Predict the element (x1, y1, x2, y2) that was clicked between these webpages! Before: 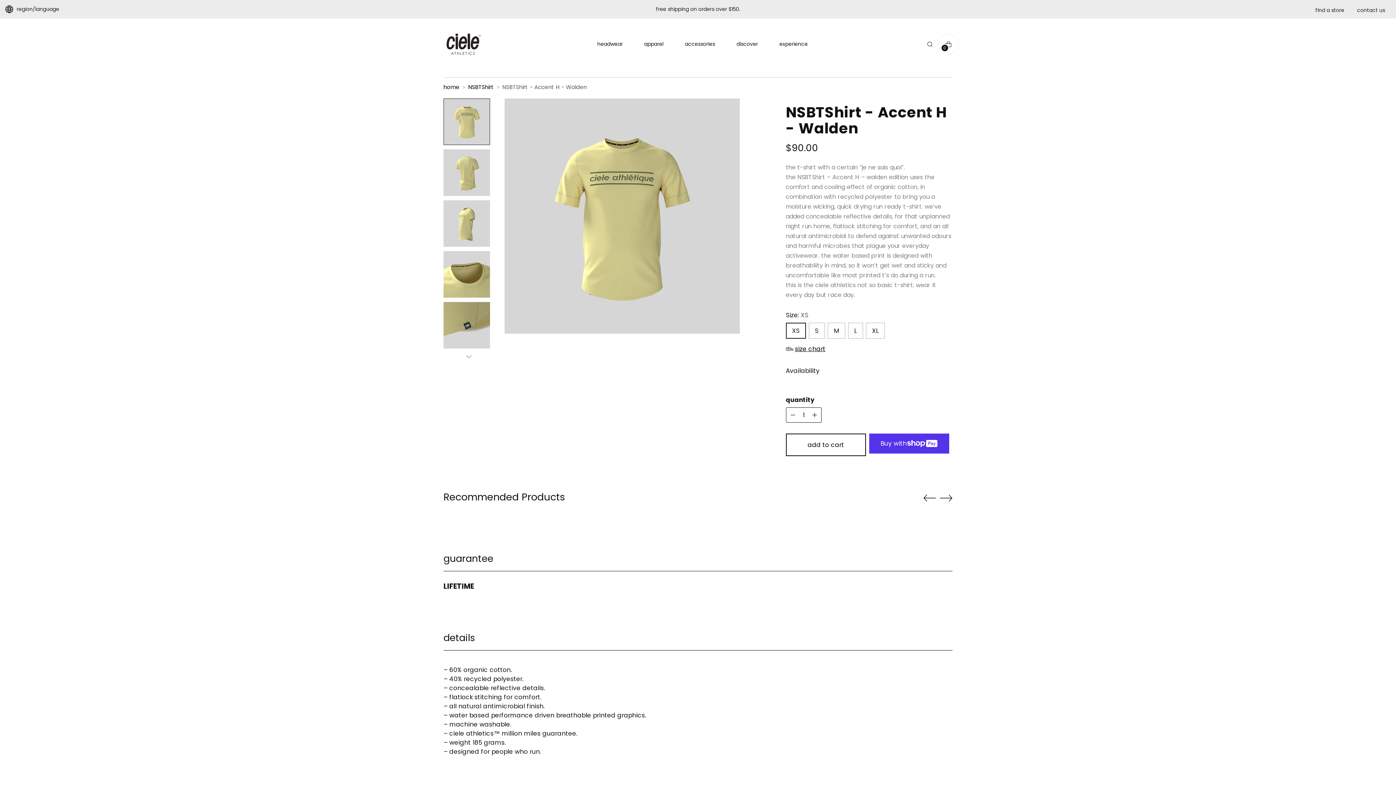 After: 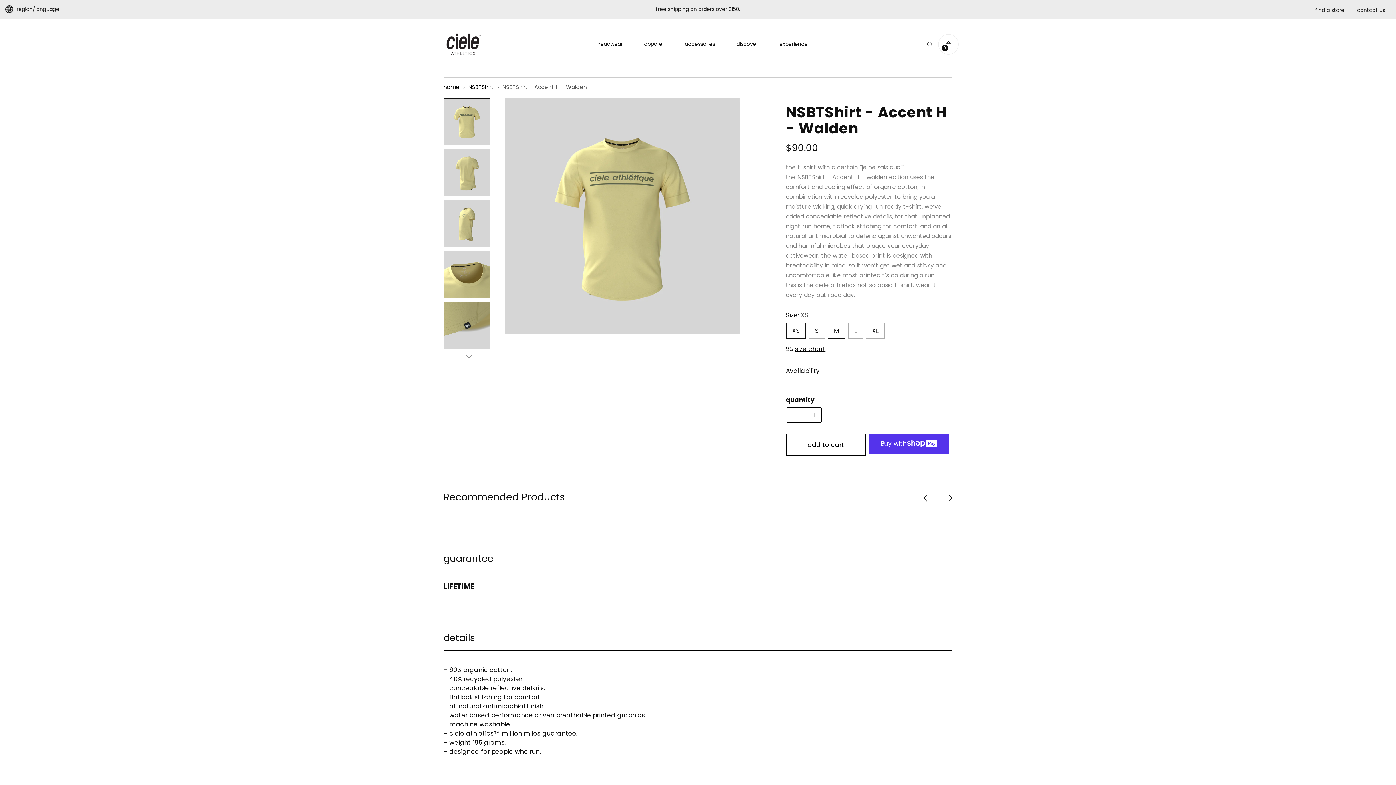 Action: bbox: (827, 322, 845, 338) label: M